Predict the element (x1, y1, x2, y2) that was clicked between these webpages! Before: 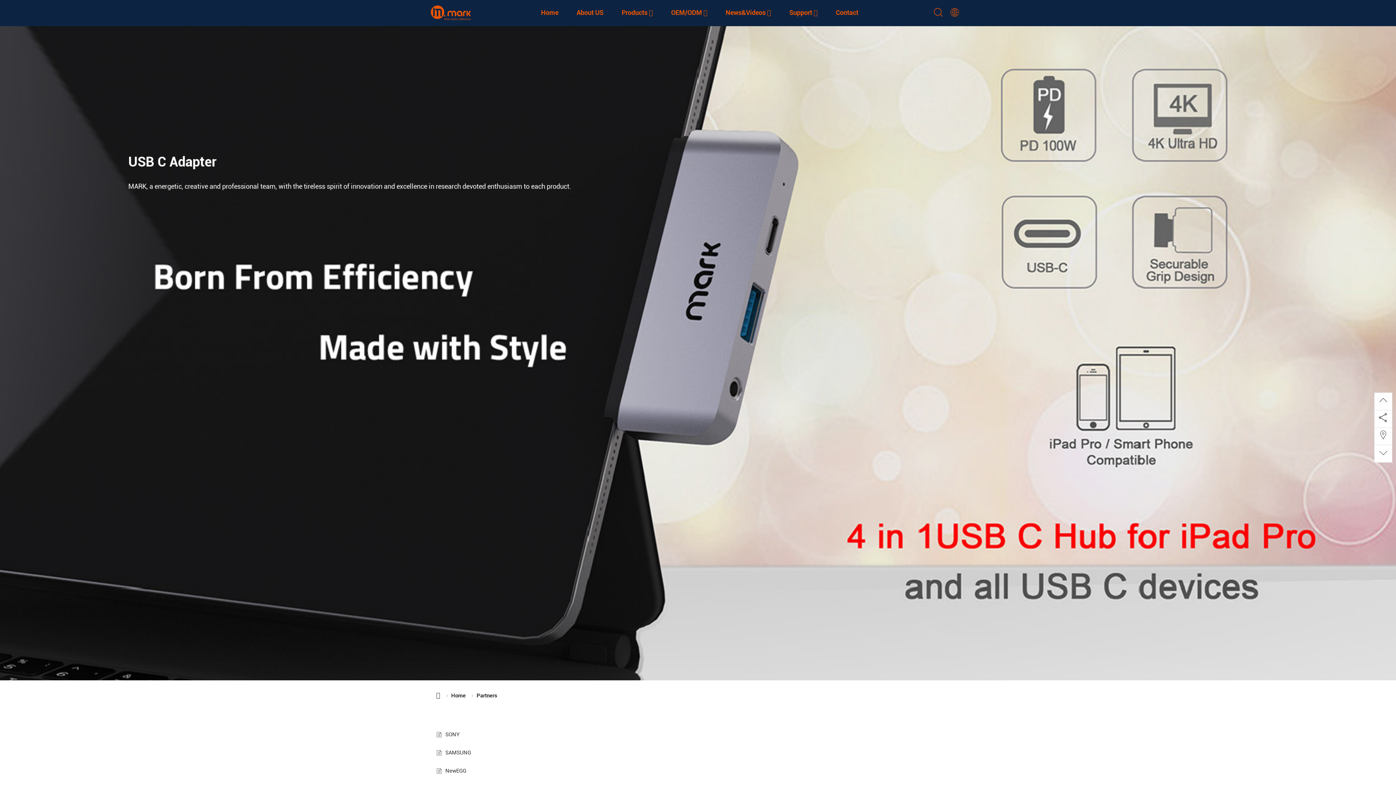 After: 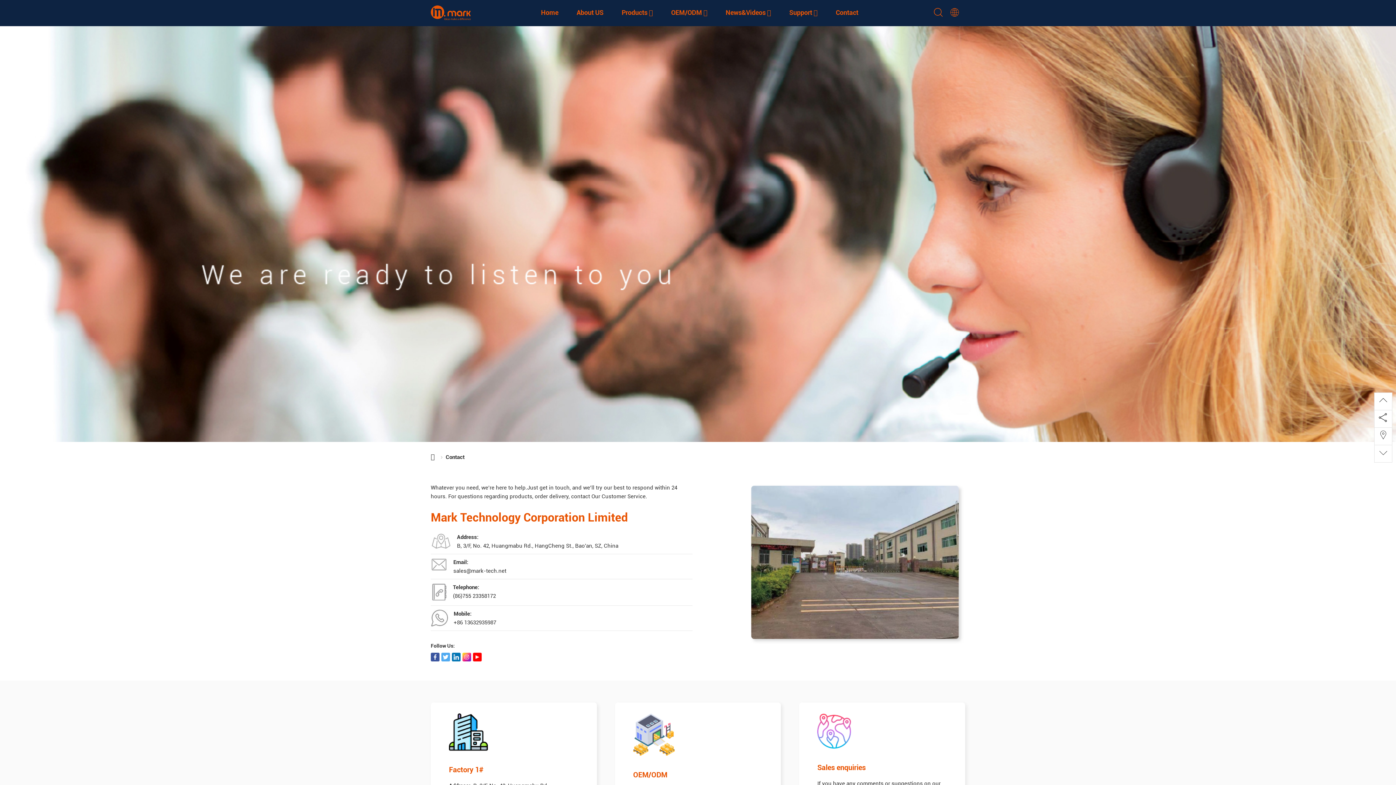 Action: bbox: (1374, 428, 1392, 445)